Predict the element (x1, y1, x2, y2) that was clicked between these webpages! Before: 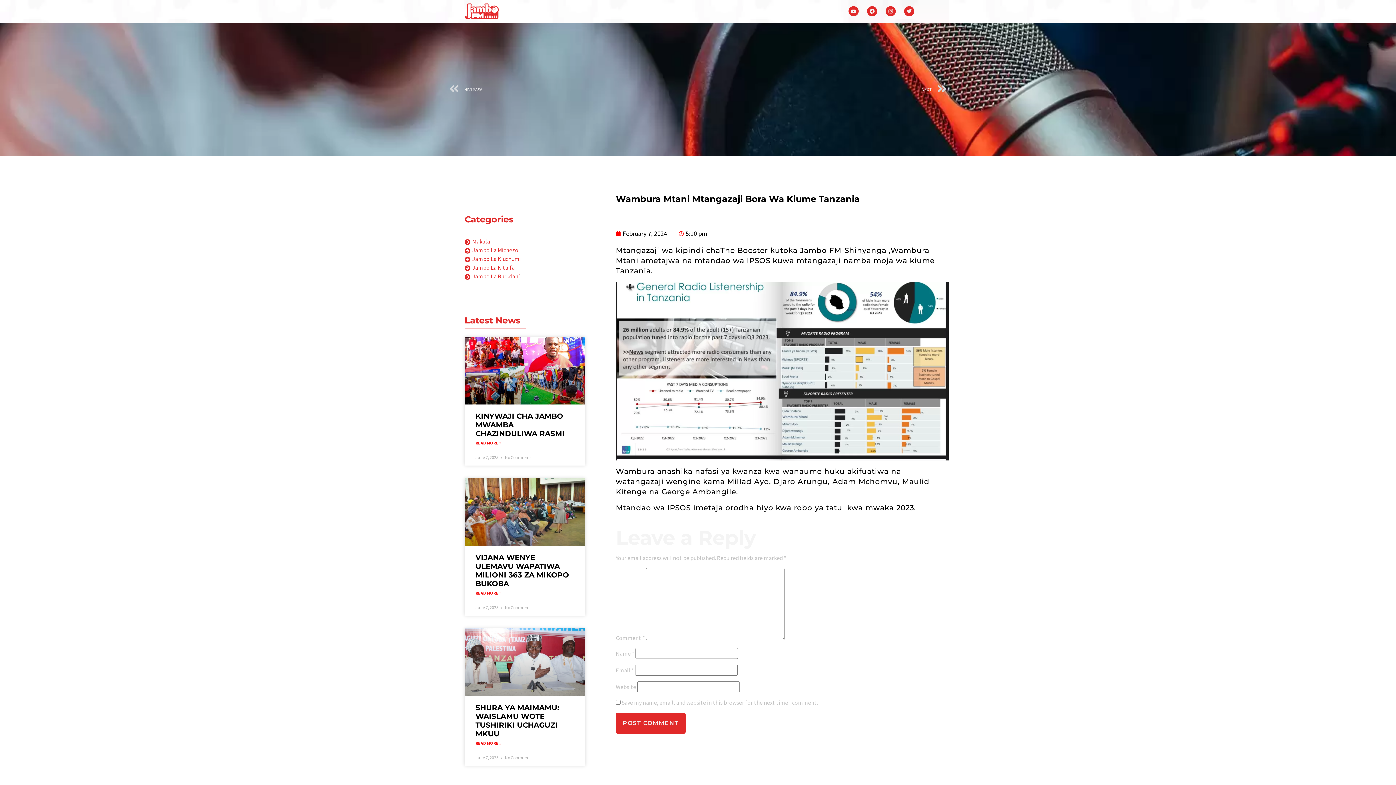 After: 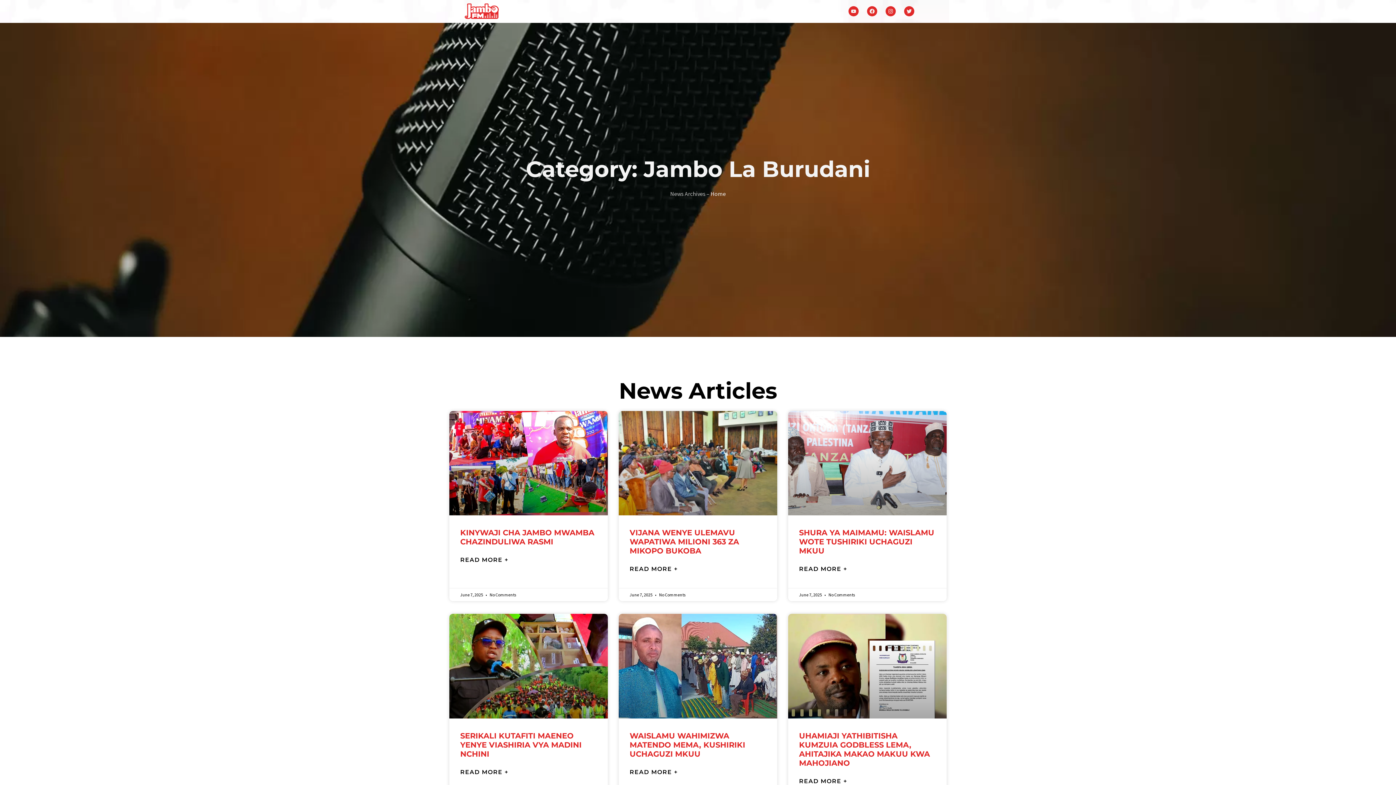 Action: label: Jambo La Burudani bbox: (464, 271, 520, 280)